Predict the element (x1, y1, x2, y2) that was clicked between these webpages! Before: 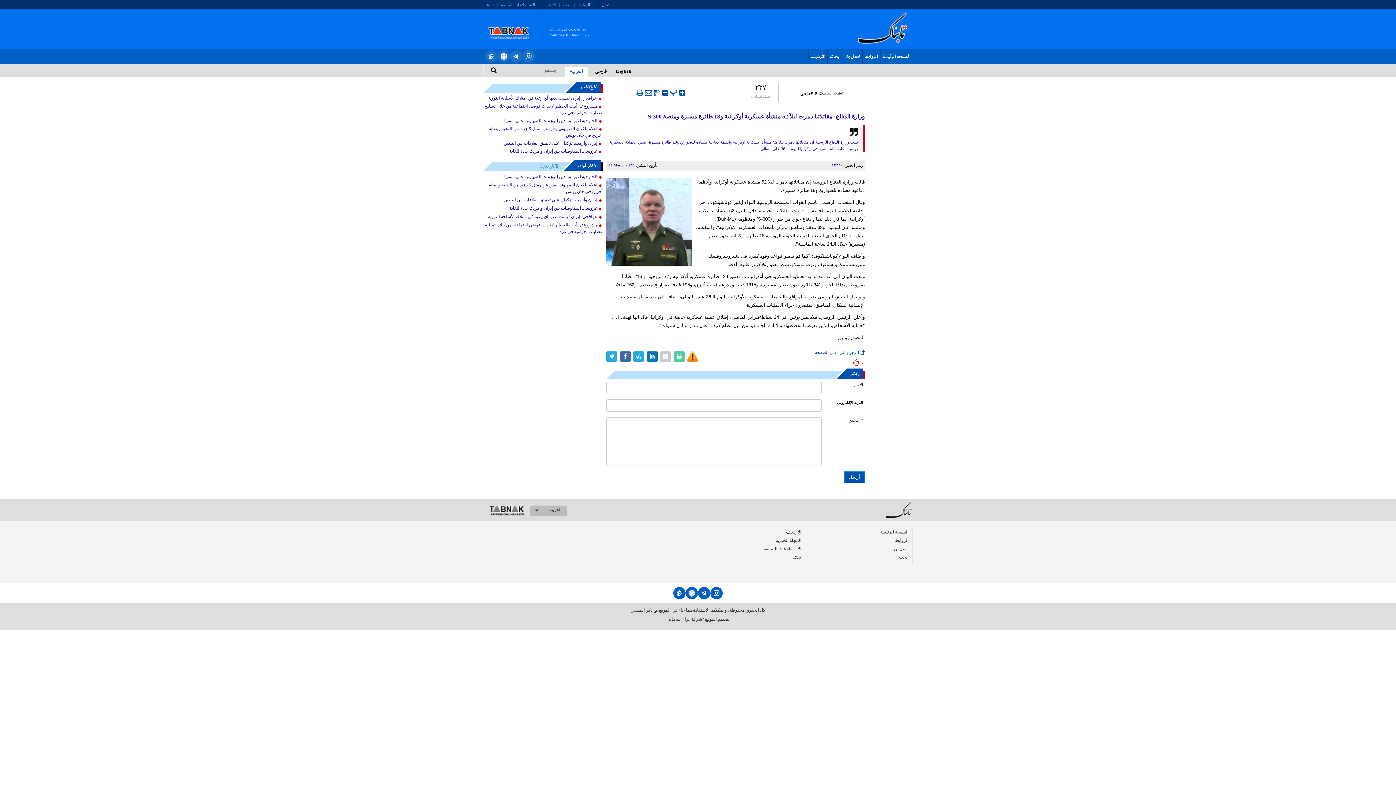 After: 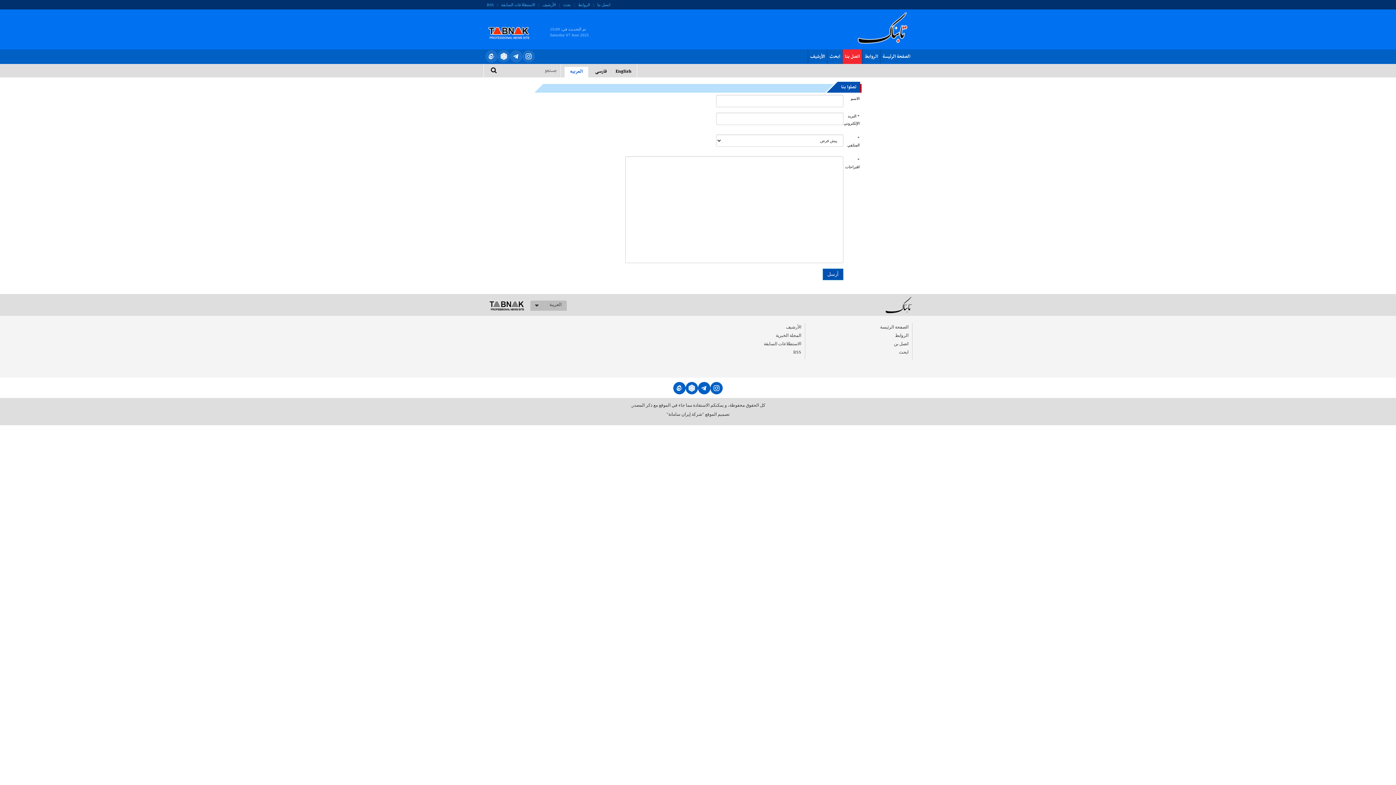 Action: label: اتصل بن bbox: (805, 545, 912, 553)